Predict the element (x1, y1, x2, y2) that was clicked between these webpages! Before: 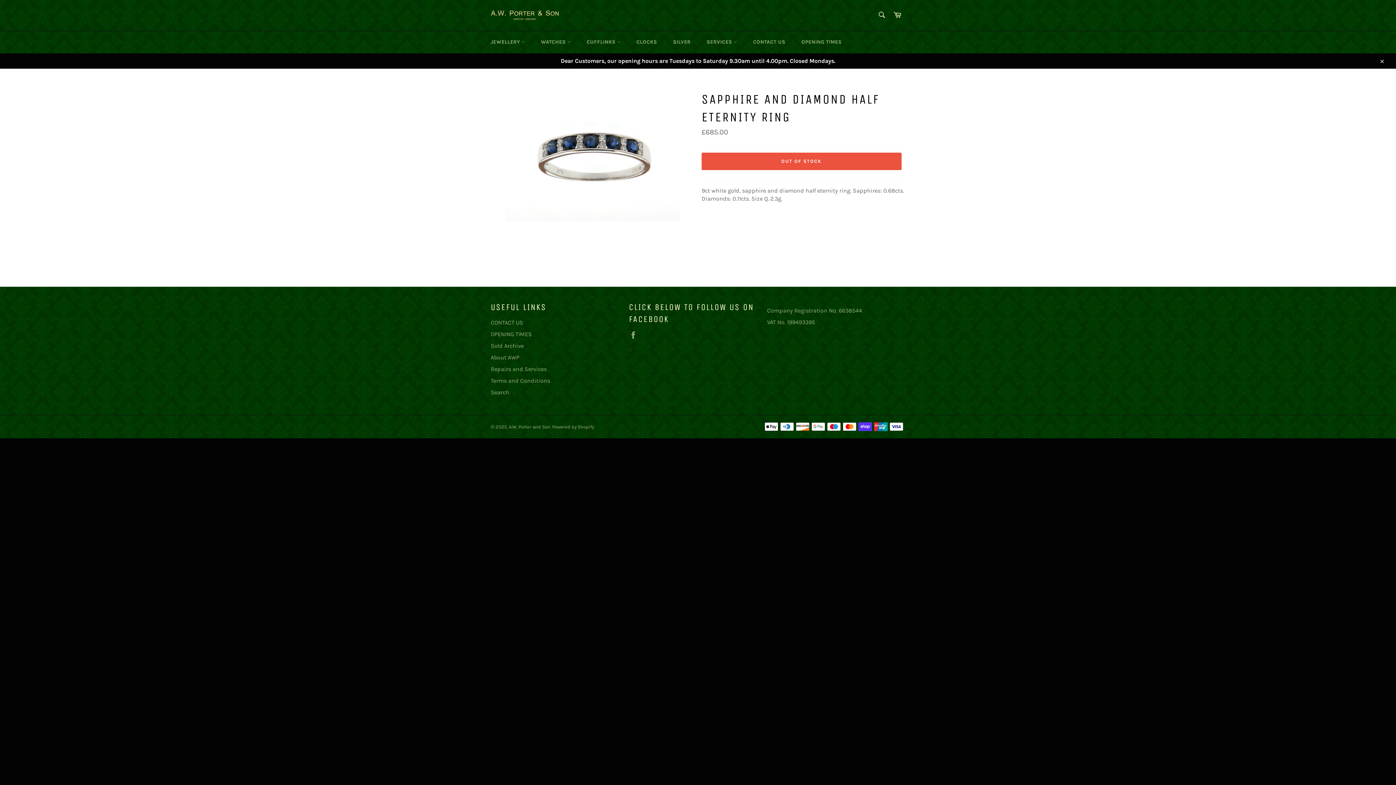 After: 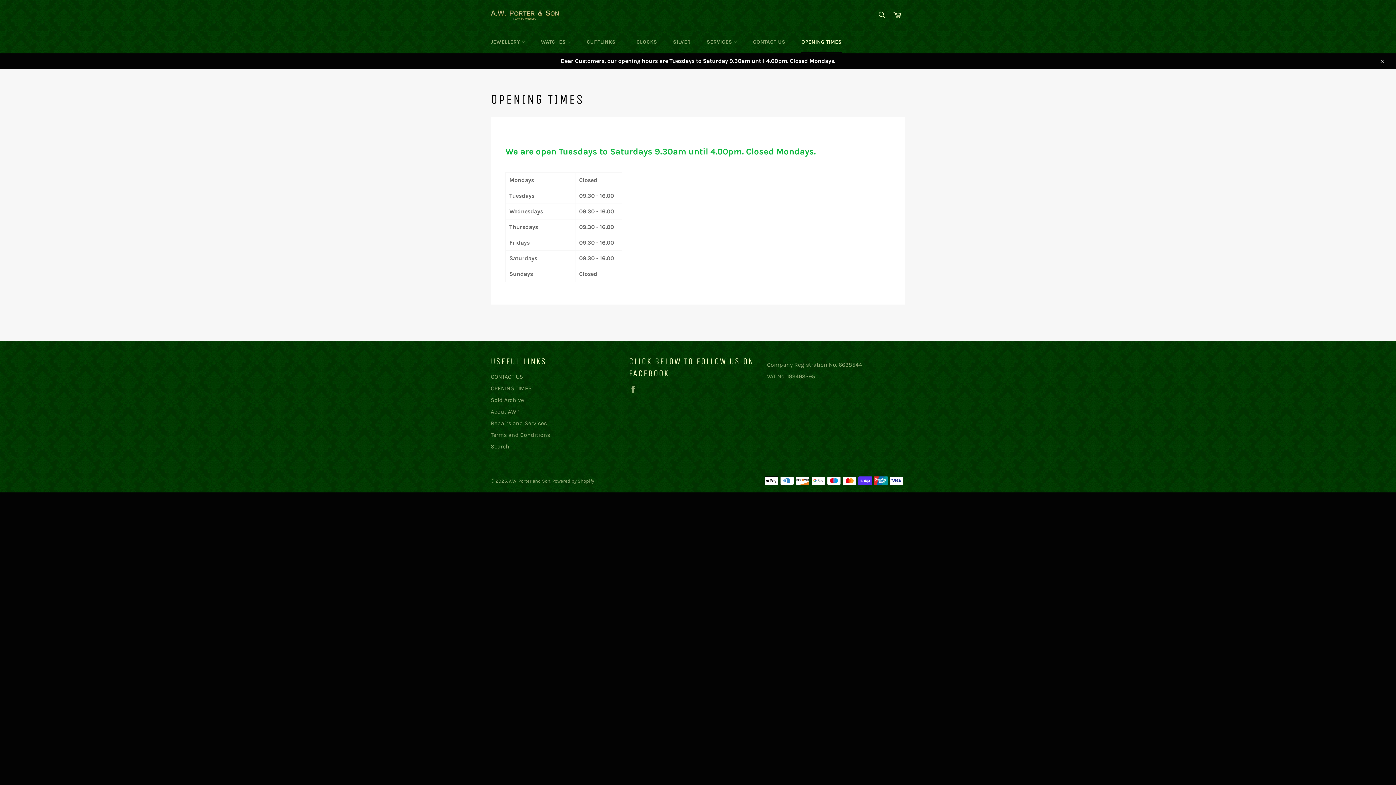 Action: bbox: (794, 31, 849, 52) label: OPENING TIMES